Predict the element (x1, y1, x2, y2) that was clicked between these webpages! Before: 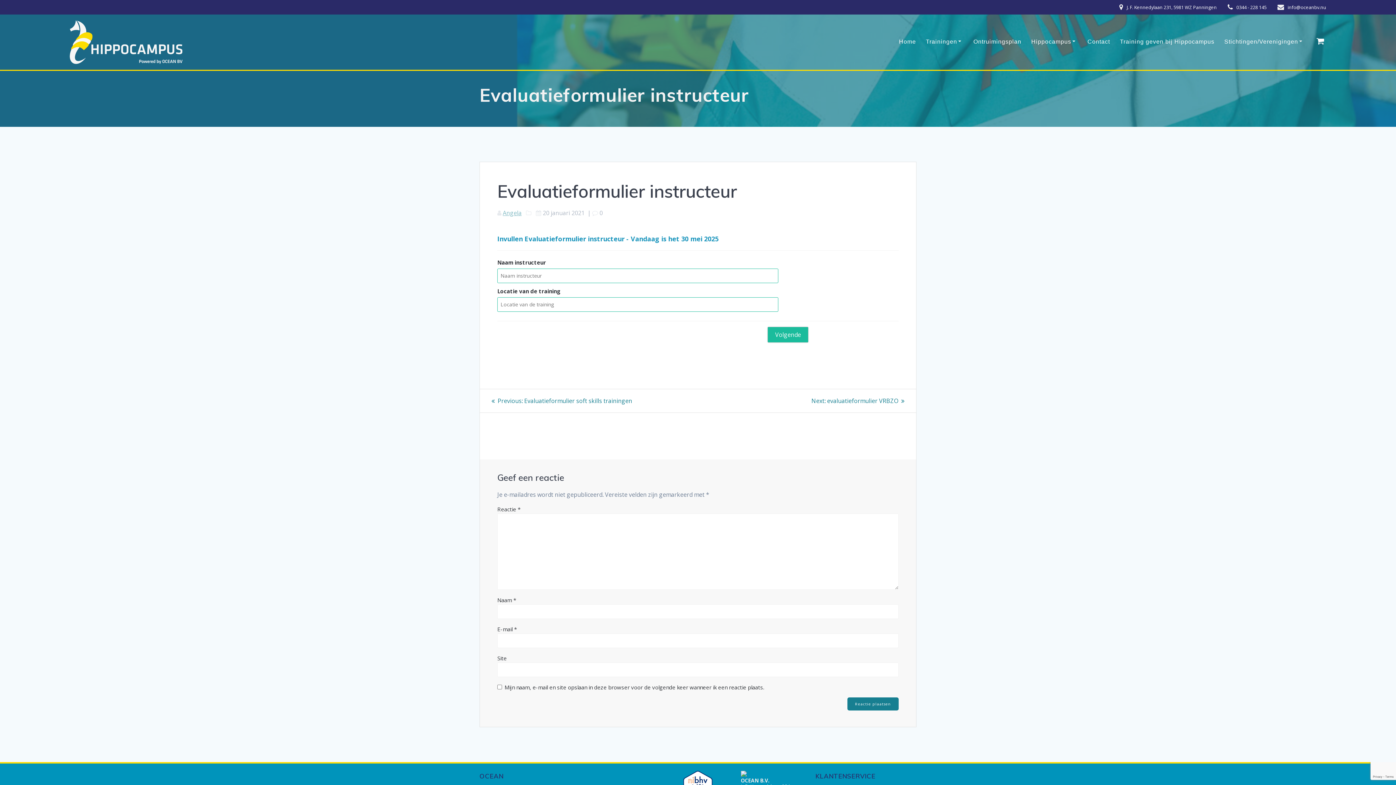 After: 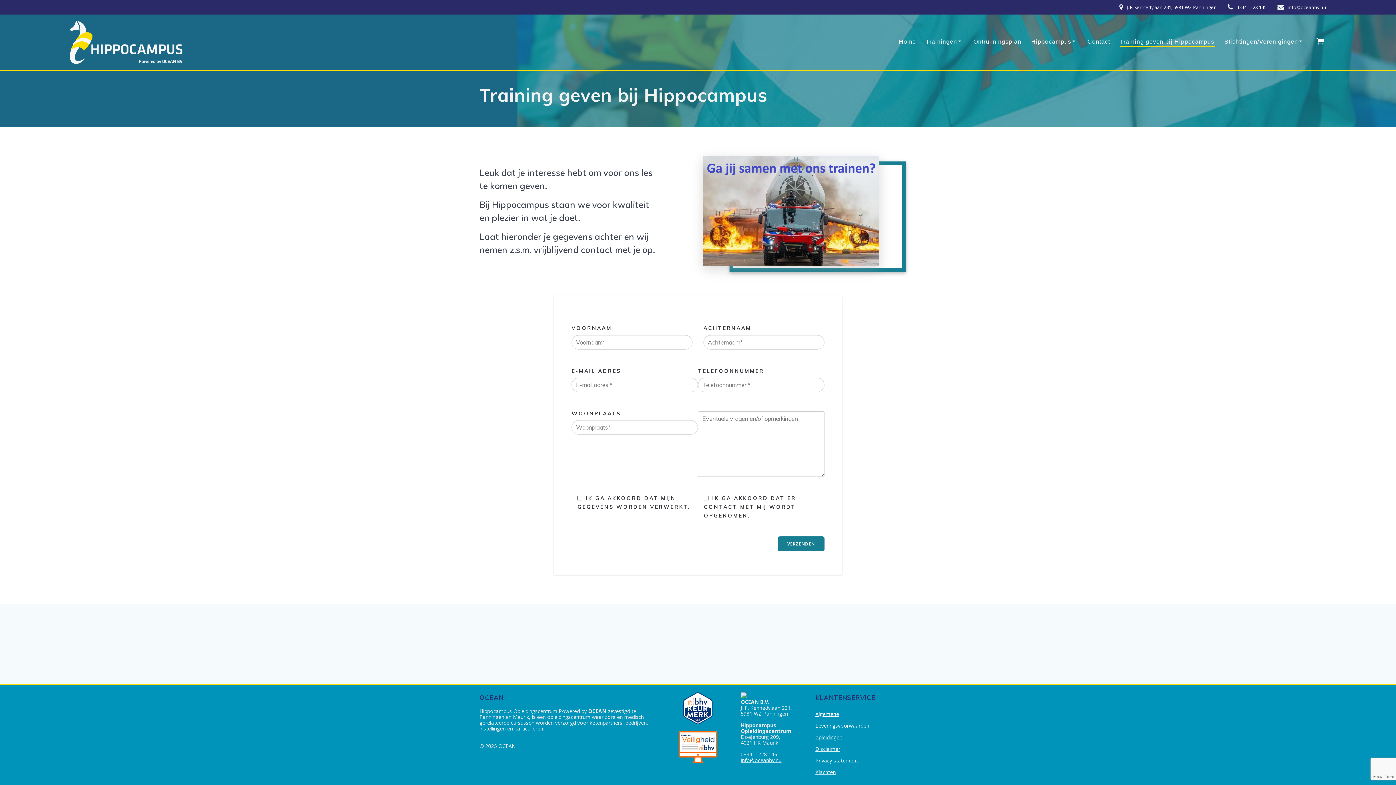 Action: label: Training geven bij Hippocampus bbox: (1120, 37, 1214, 47)